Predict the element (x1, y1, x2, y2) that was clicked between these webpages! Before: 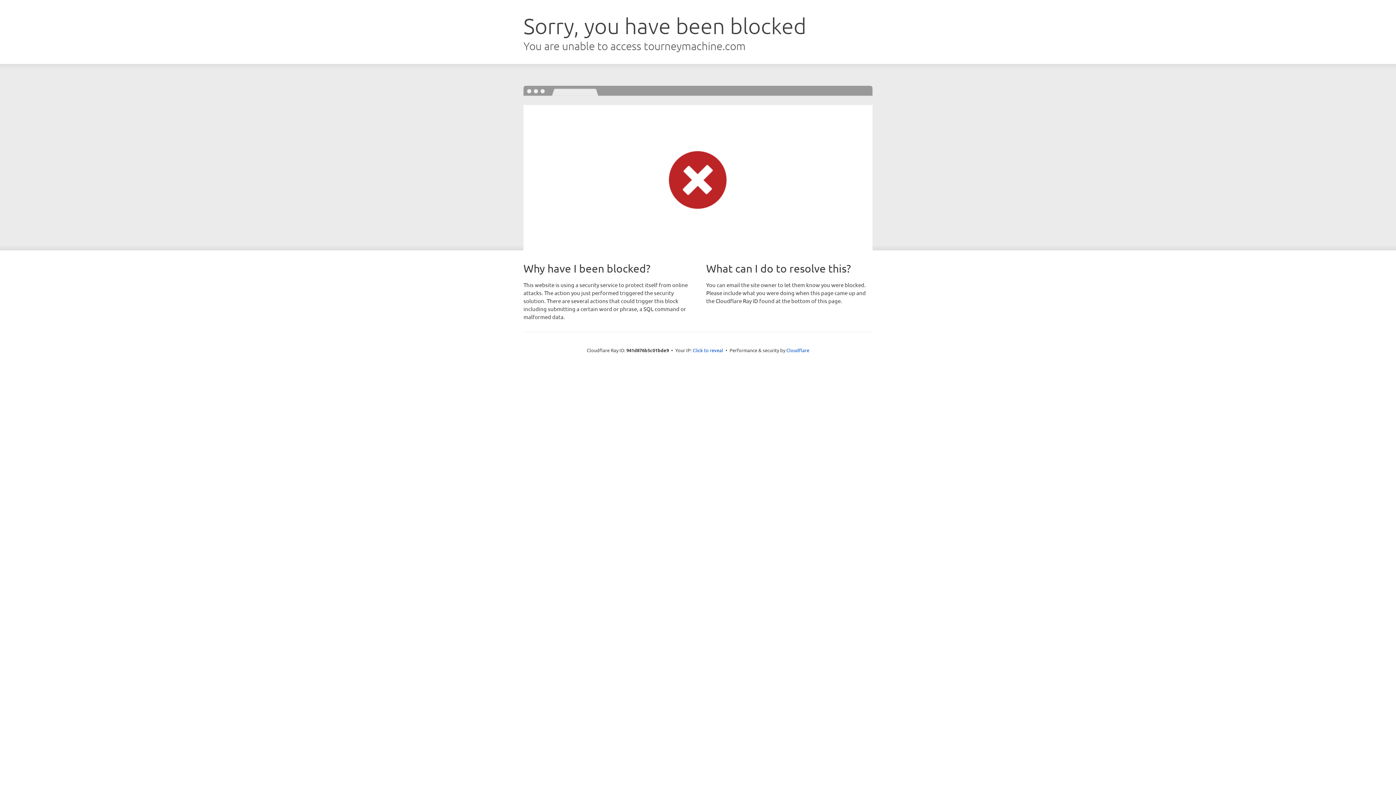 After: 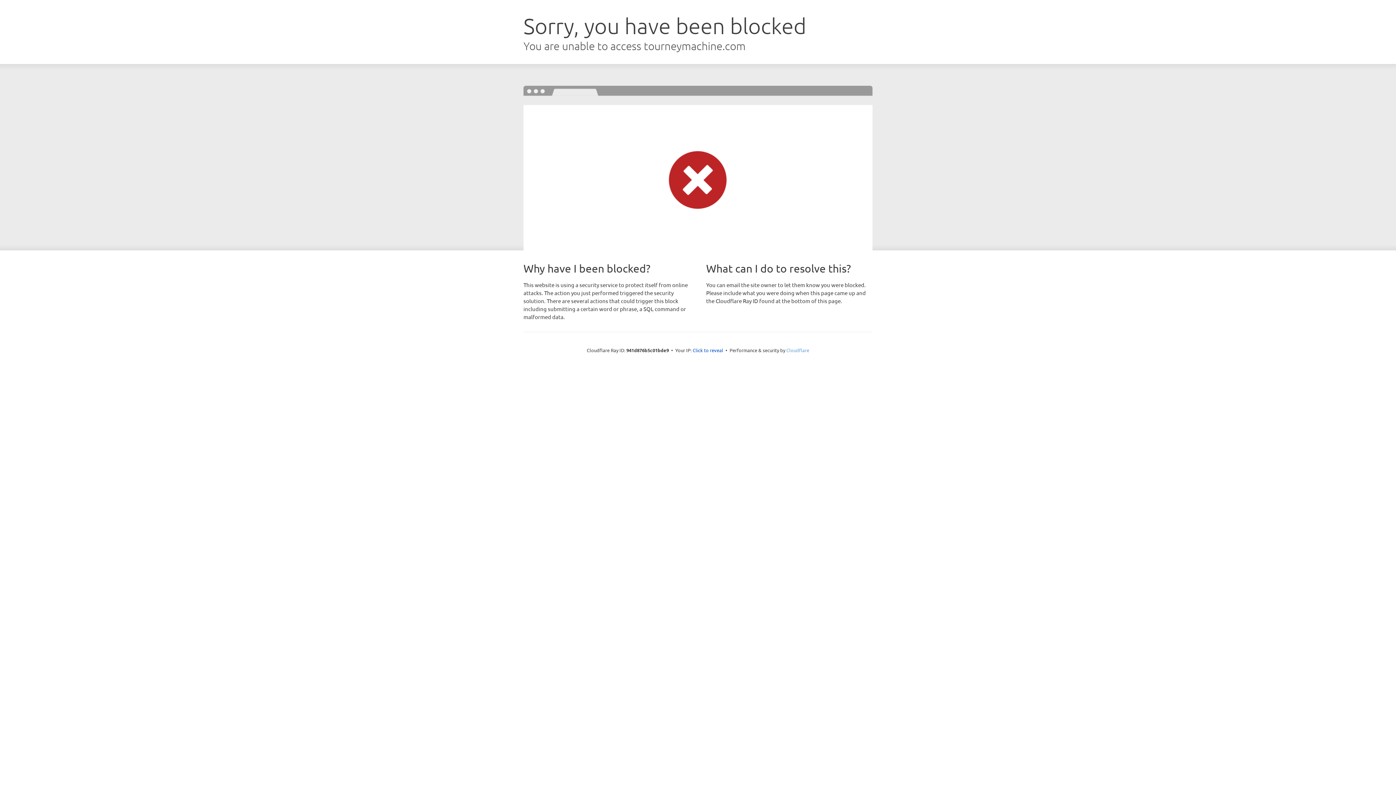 Action: bbox: (786, 347, 809, 353) label: Cloudflare